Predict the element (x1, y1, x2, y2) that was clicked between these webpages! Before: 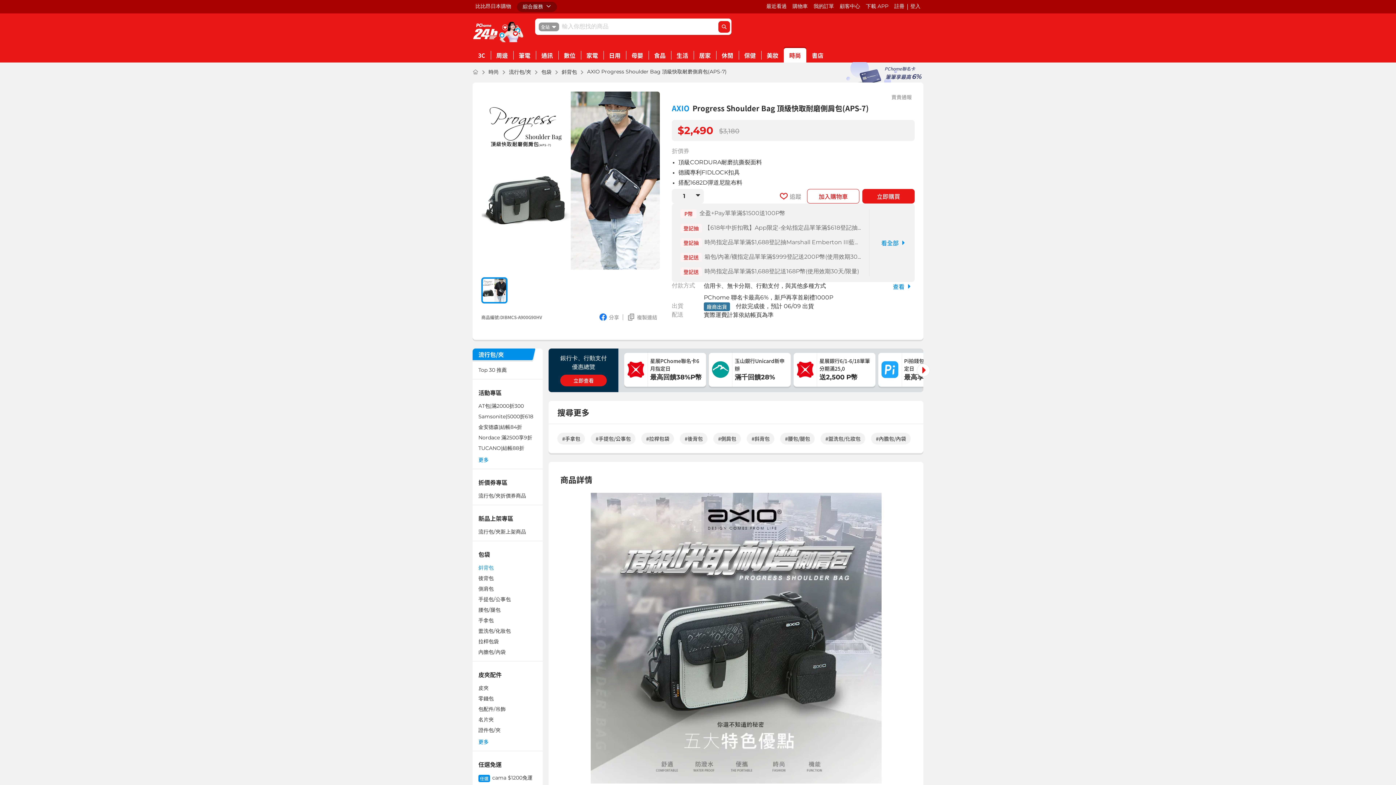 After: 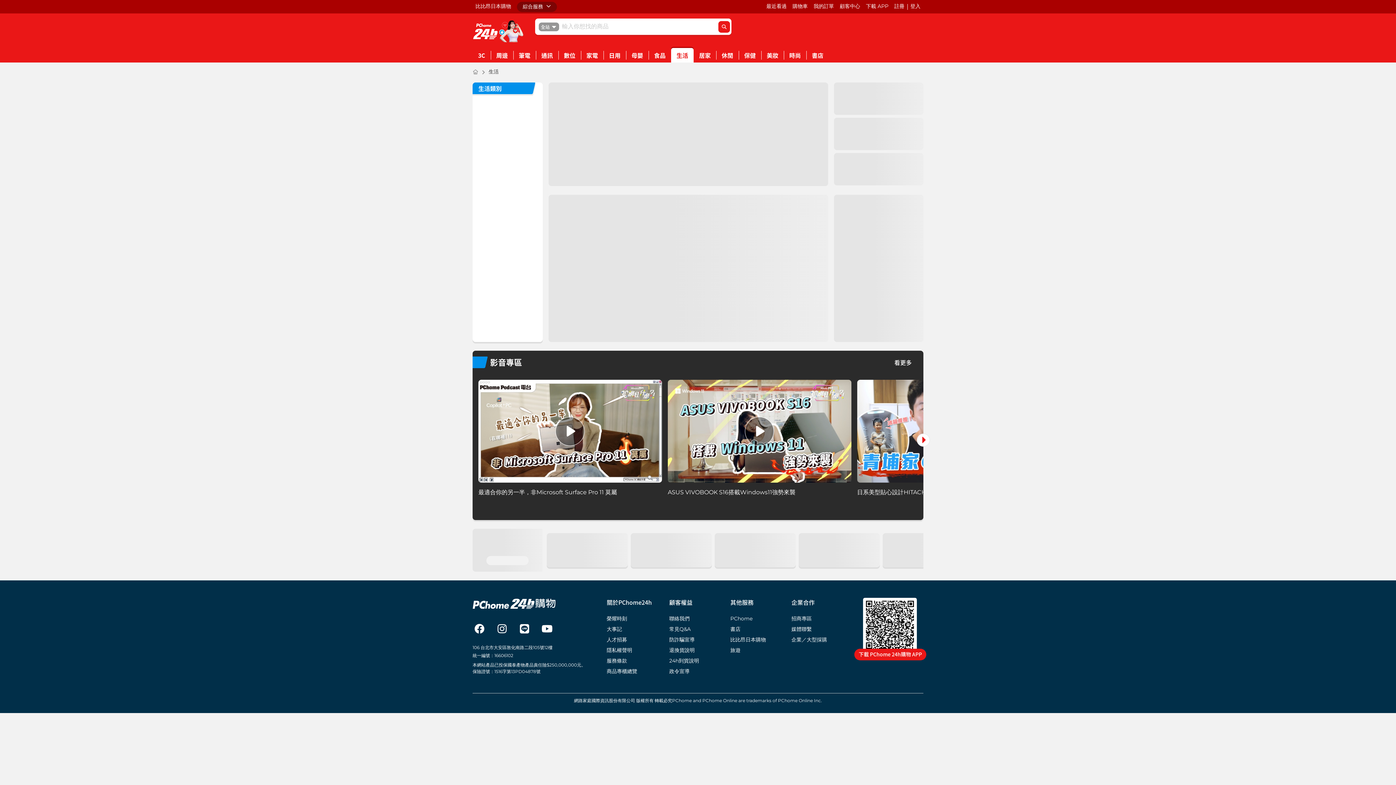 Action: label: 生活 bbox: (671, 48, 693, 62)